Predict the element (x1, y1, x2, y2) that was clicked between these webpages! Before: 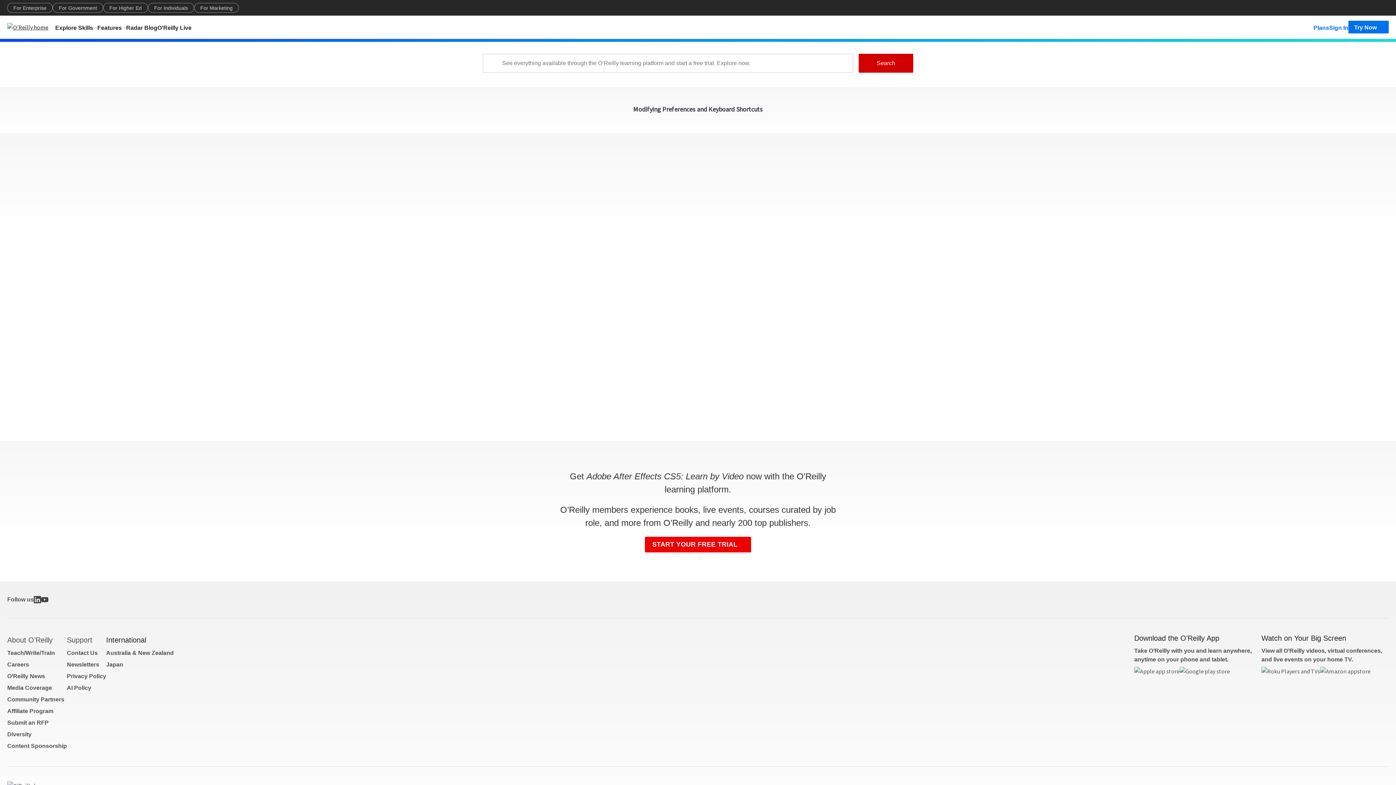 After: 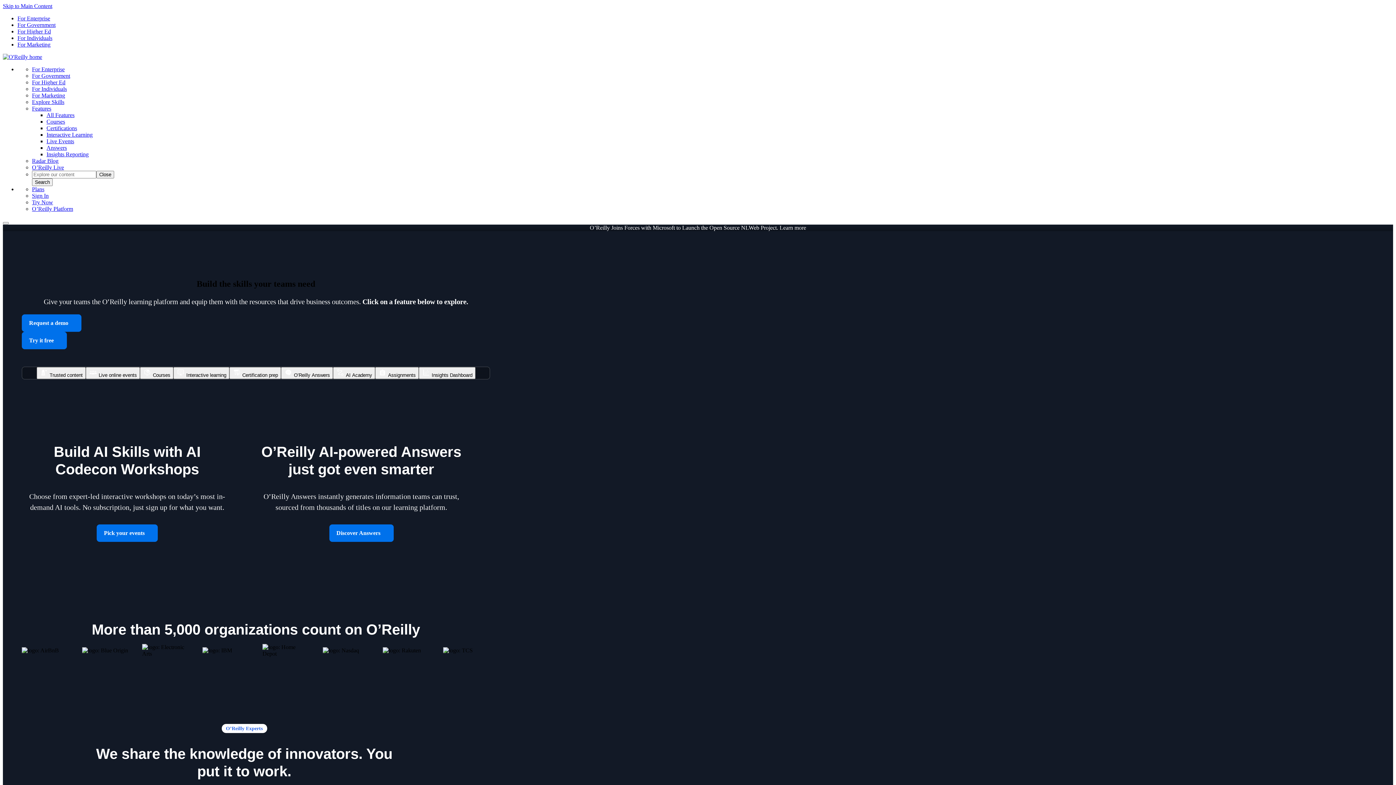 Action: bbox: (7, 22, 55, 31)